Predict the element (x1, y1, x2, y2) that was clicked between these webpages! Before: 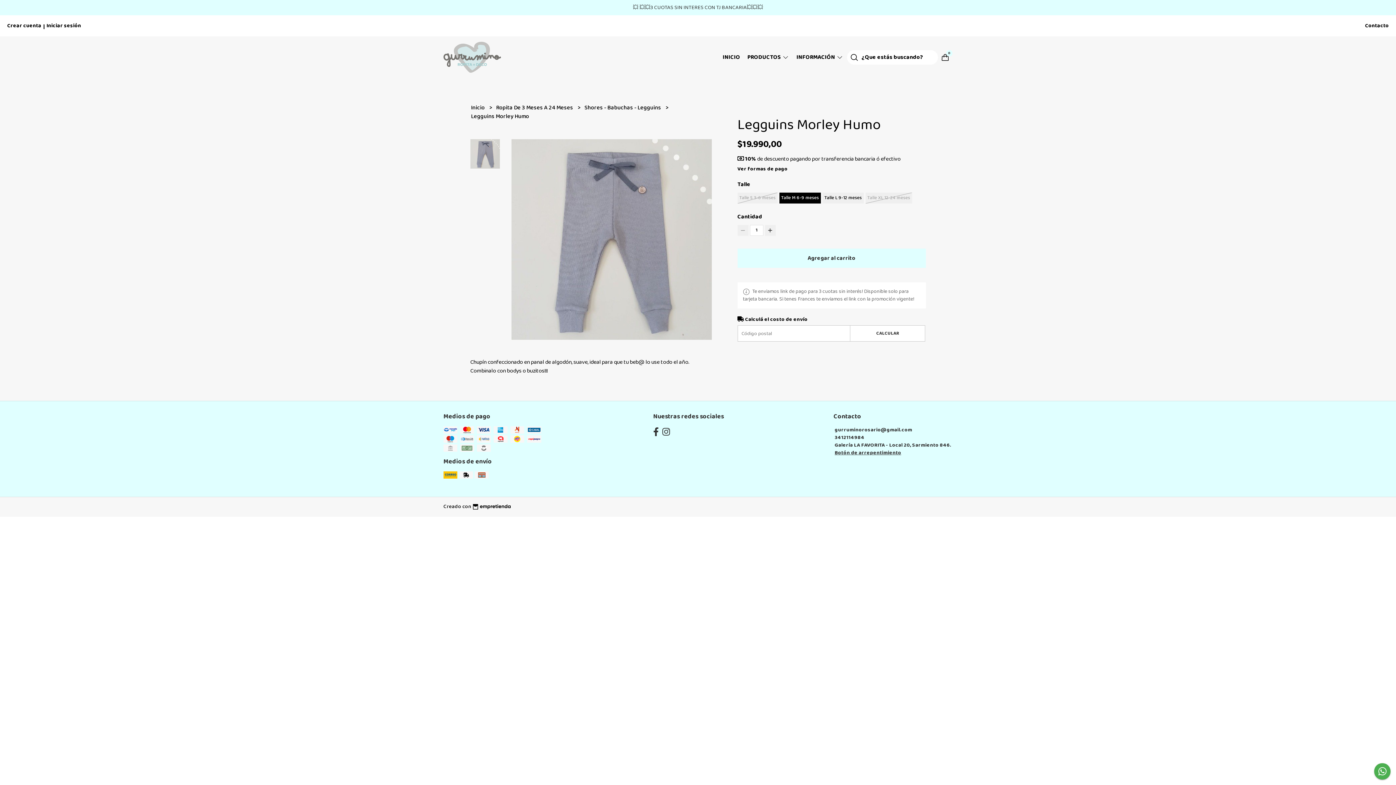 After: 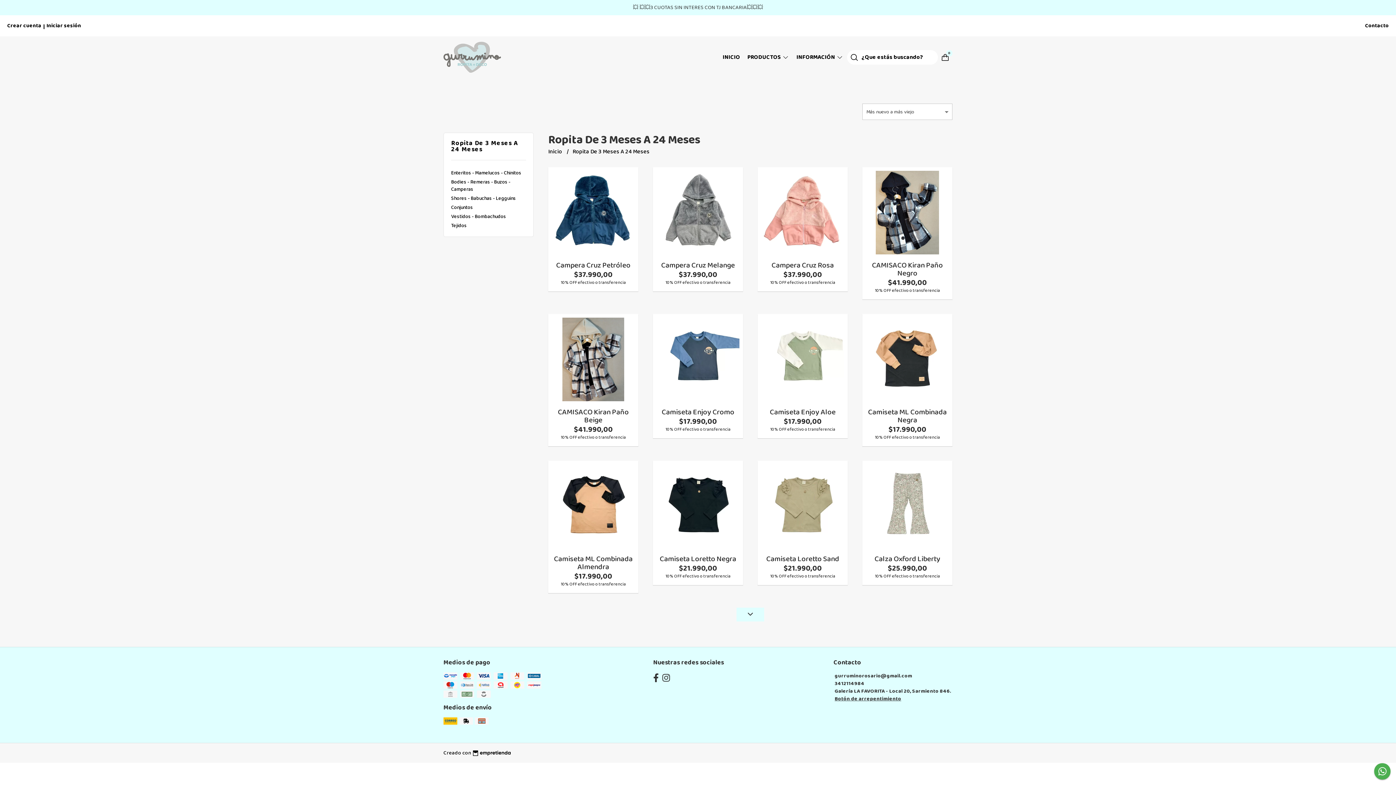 Action: bbox: (496, 103, 574, 112) label: Ropita De 3 Meses A 24 Meses 